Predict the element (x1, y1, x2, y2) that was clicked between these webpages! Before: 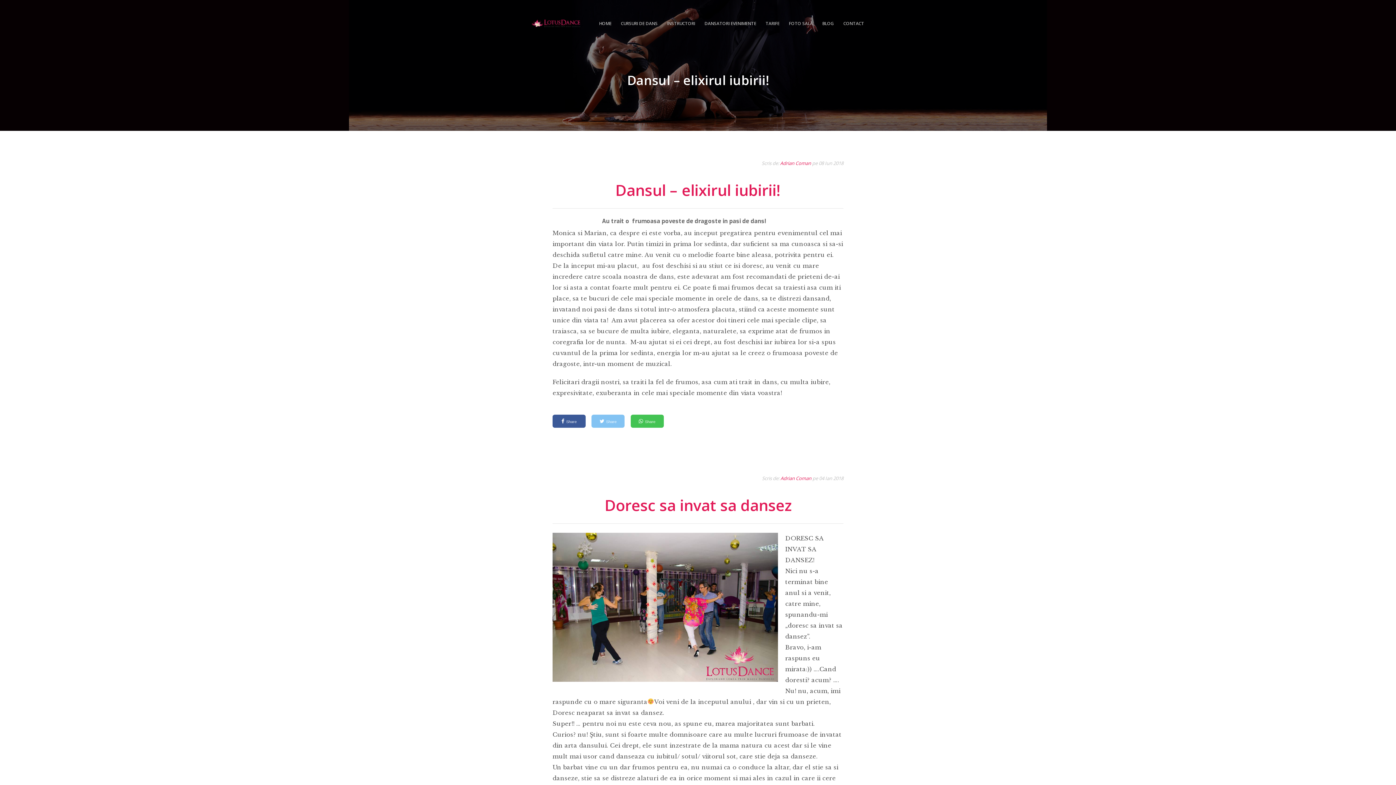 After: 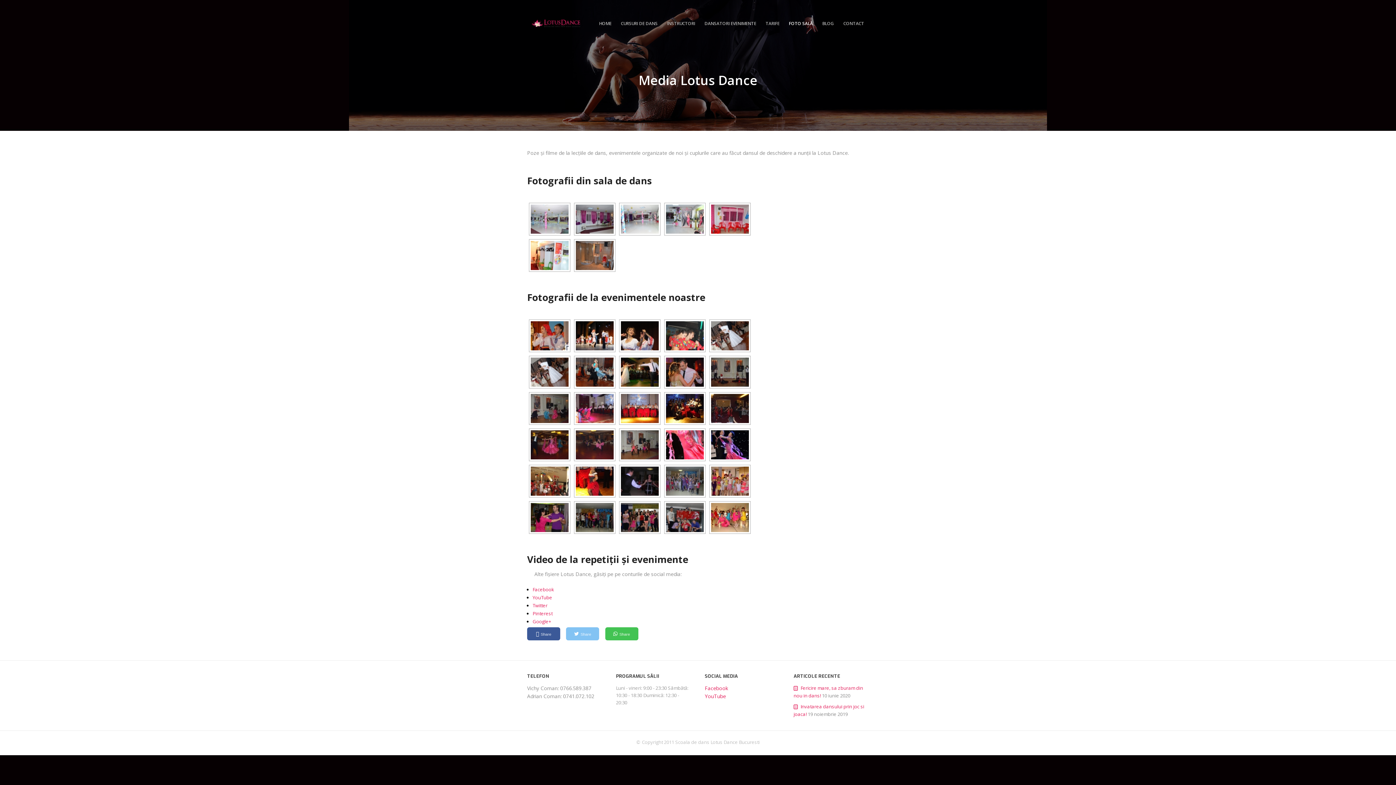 Action: label: FOTO SALĂ bbox: (789, 12, 813, 34)